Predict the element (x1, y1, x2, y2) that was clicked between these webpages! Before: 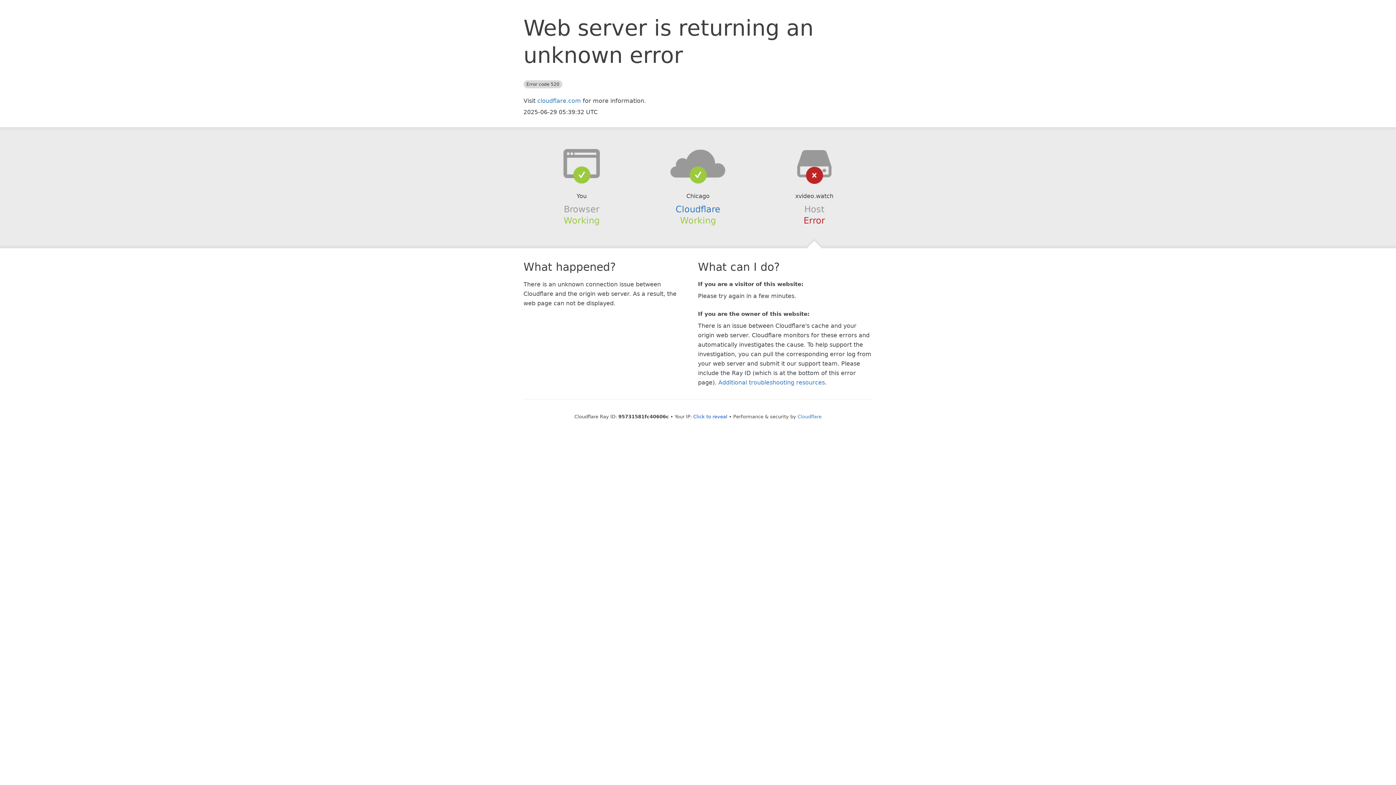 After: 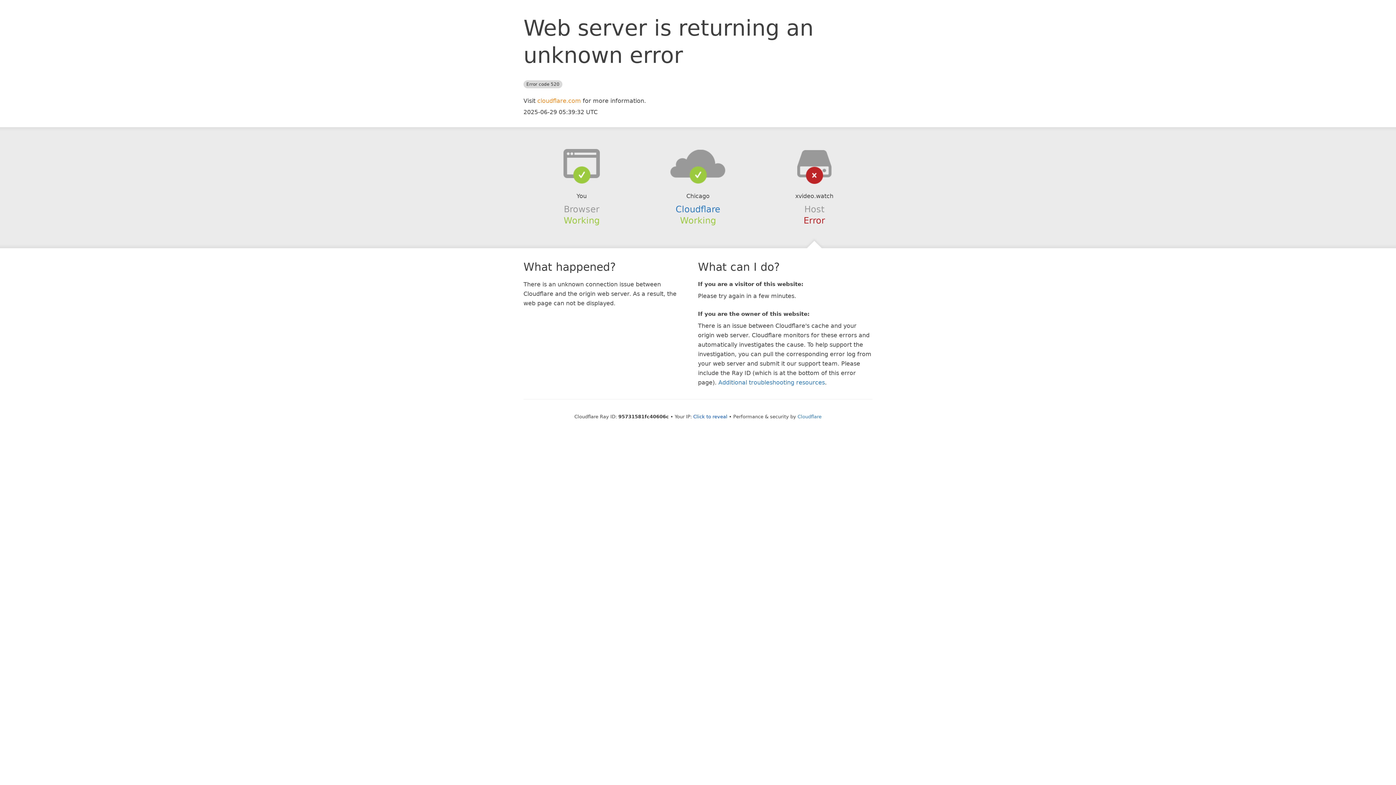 Action: label: cloudflare.com bbox: (537, 97, 581, 104)